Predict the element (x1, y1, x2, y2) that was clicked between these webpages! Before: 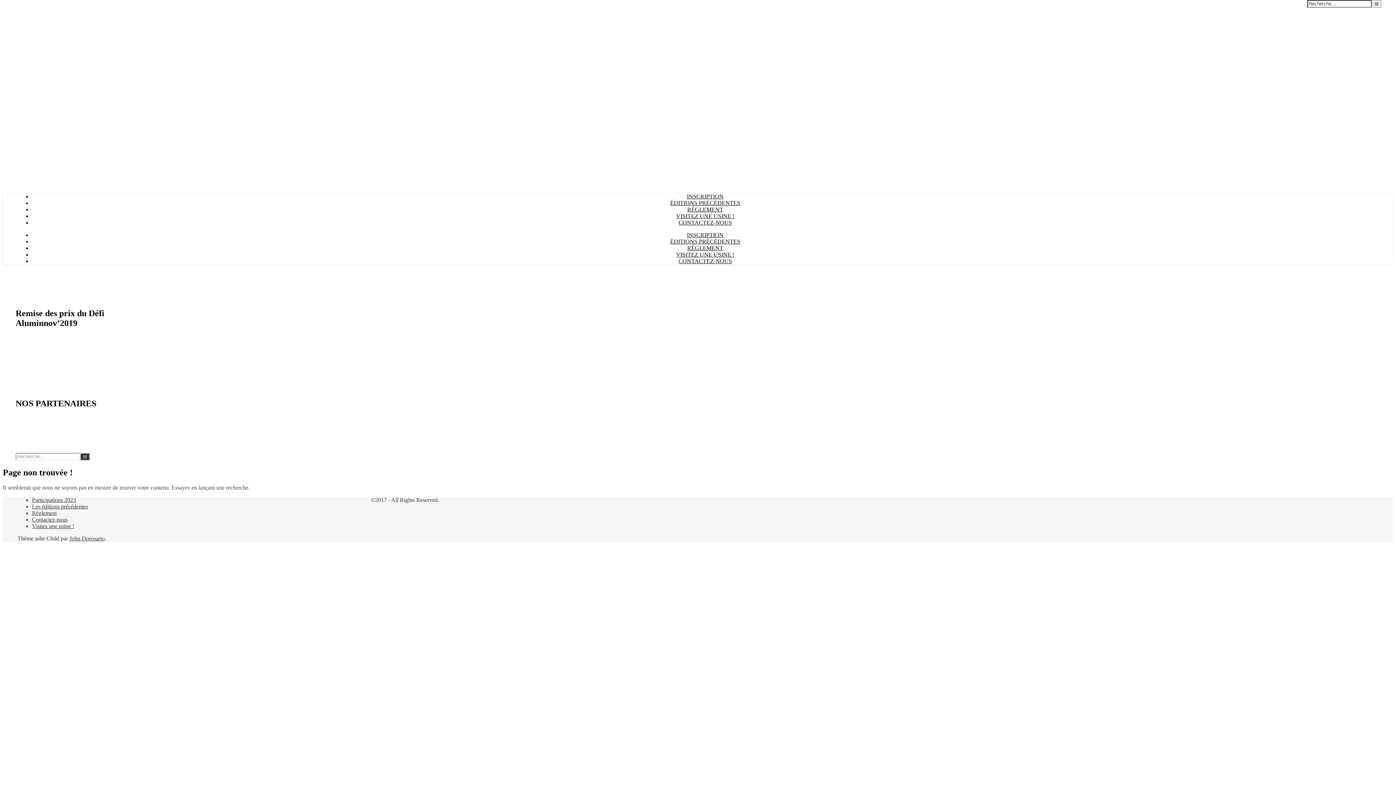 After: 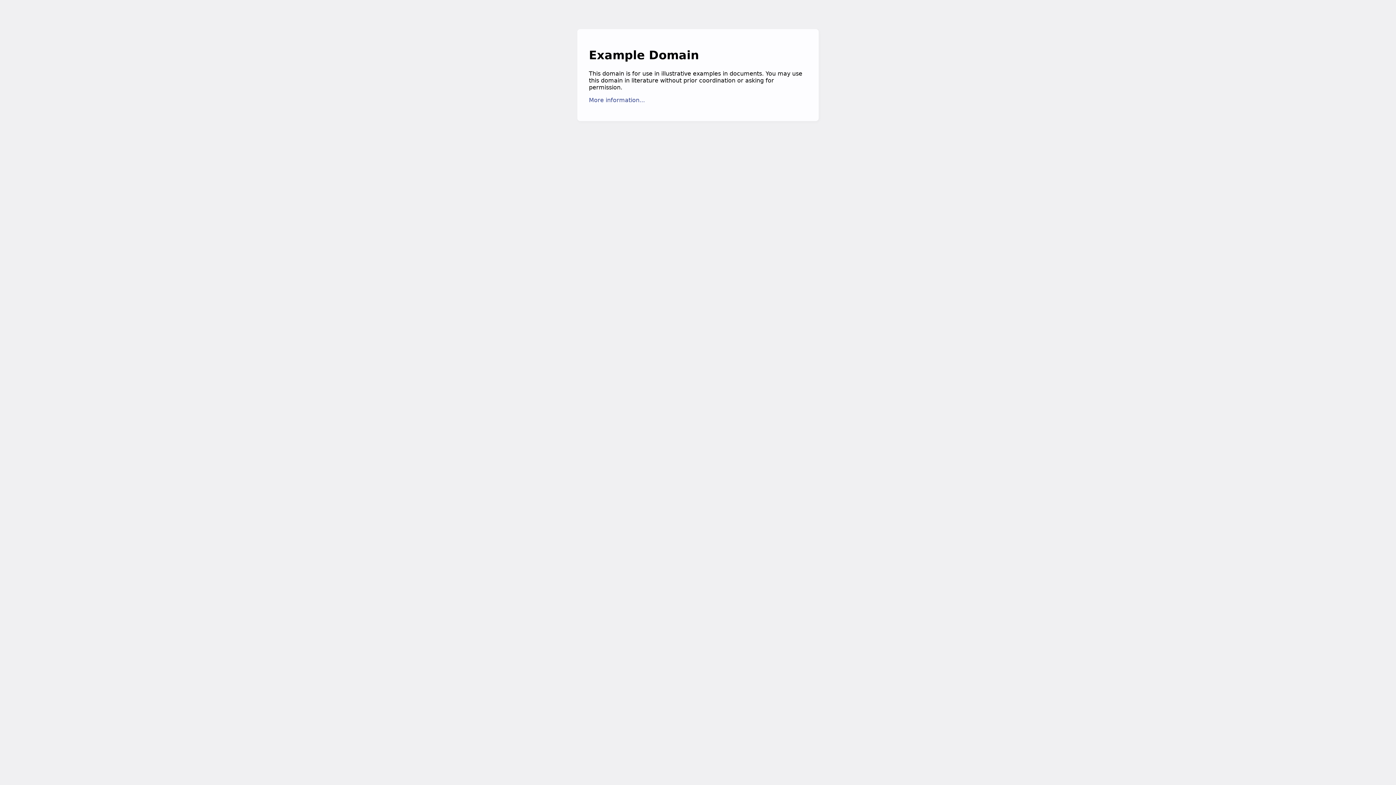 Action: label: John Dorosario bbox: (69, 535, 104, 541)